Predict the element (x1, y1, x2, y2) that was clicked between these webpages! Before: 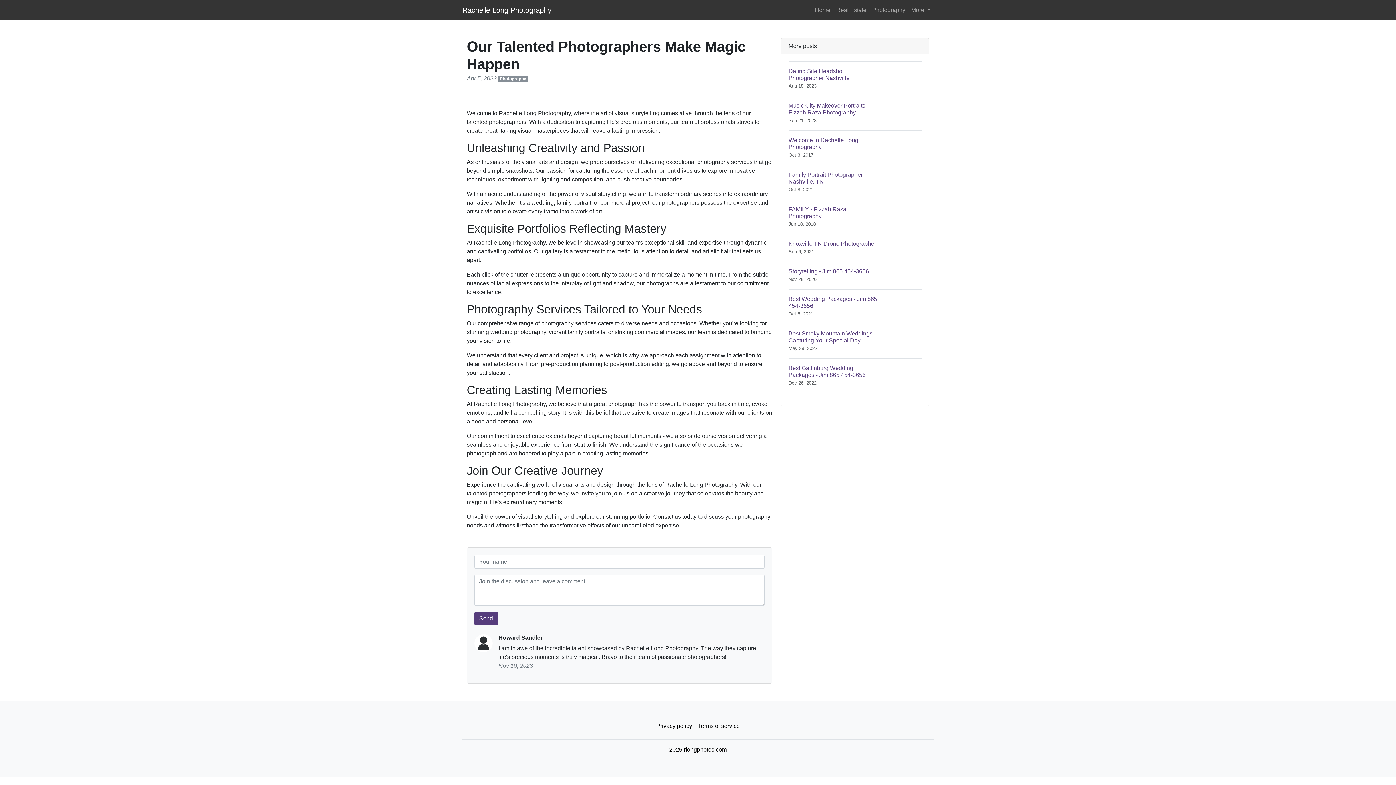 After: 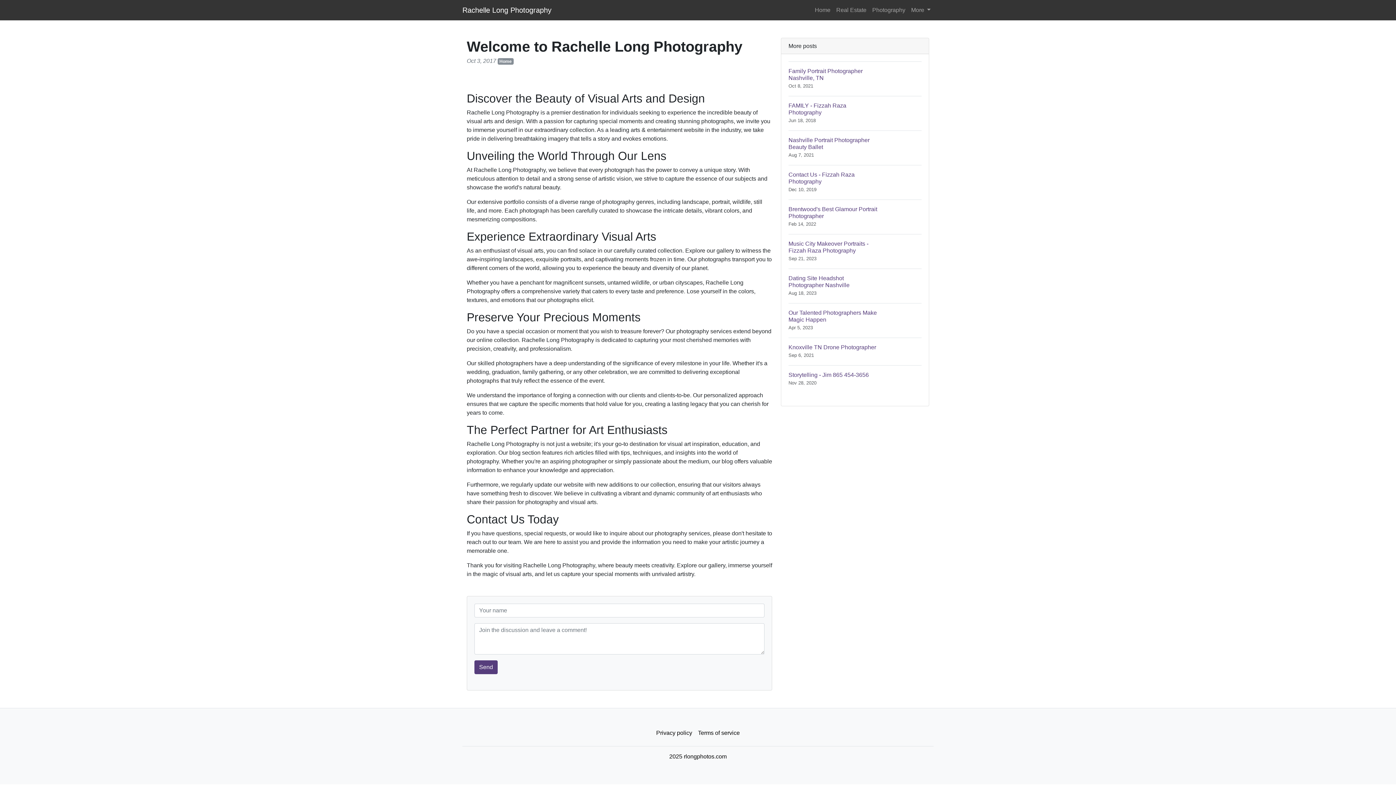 Action: bbox: (788, 130, 921, 165) label: Welcome to Rachelle Long Photography
Oct 3, 2017